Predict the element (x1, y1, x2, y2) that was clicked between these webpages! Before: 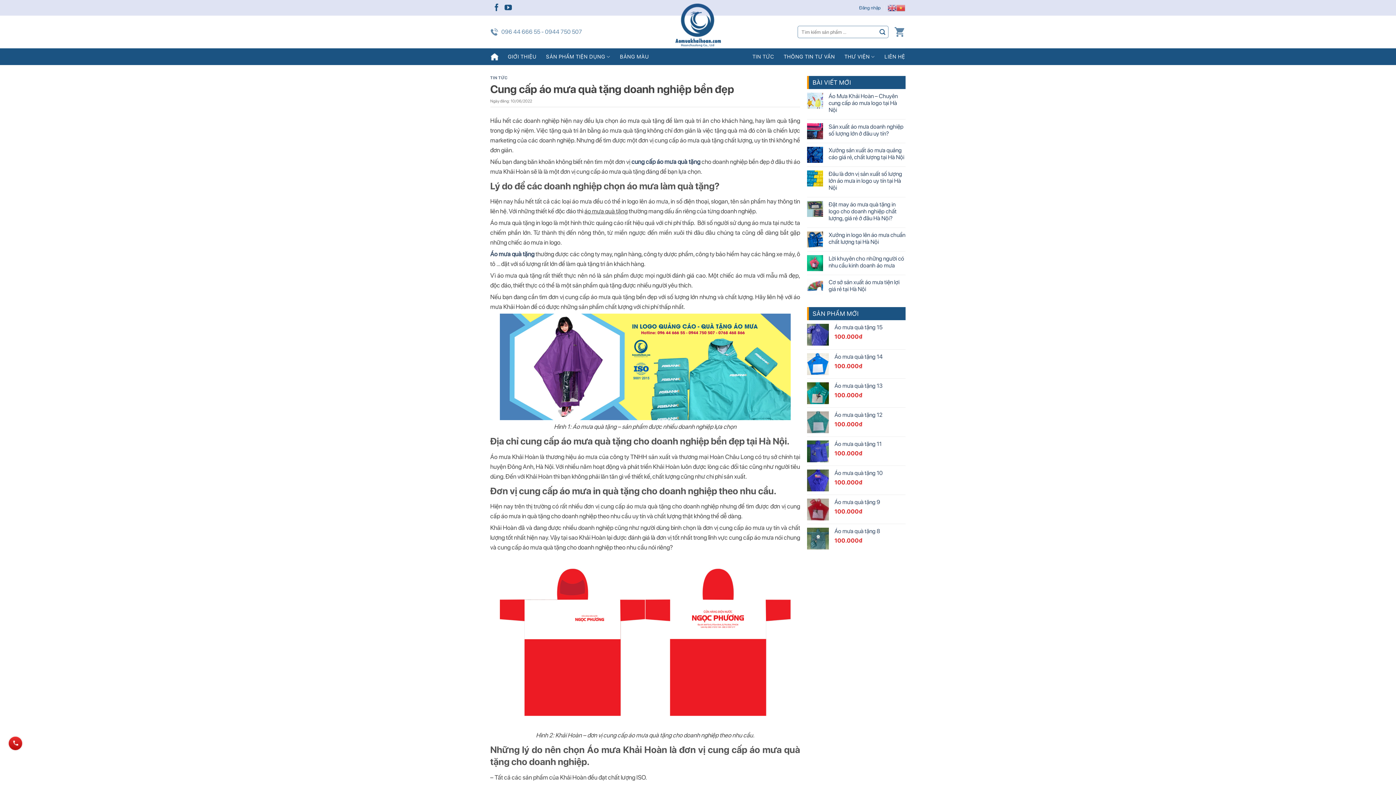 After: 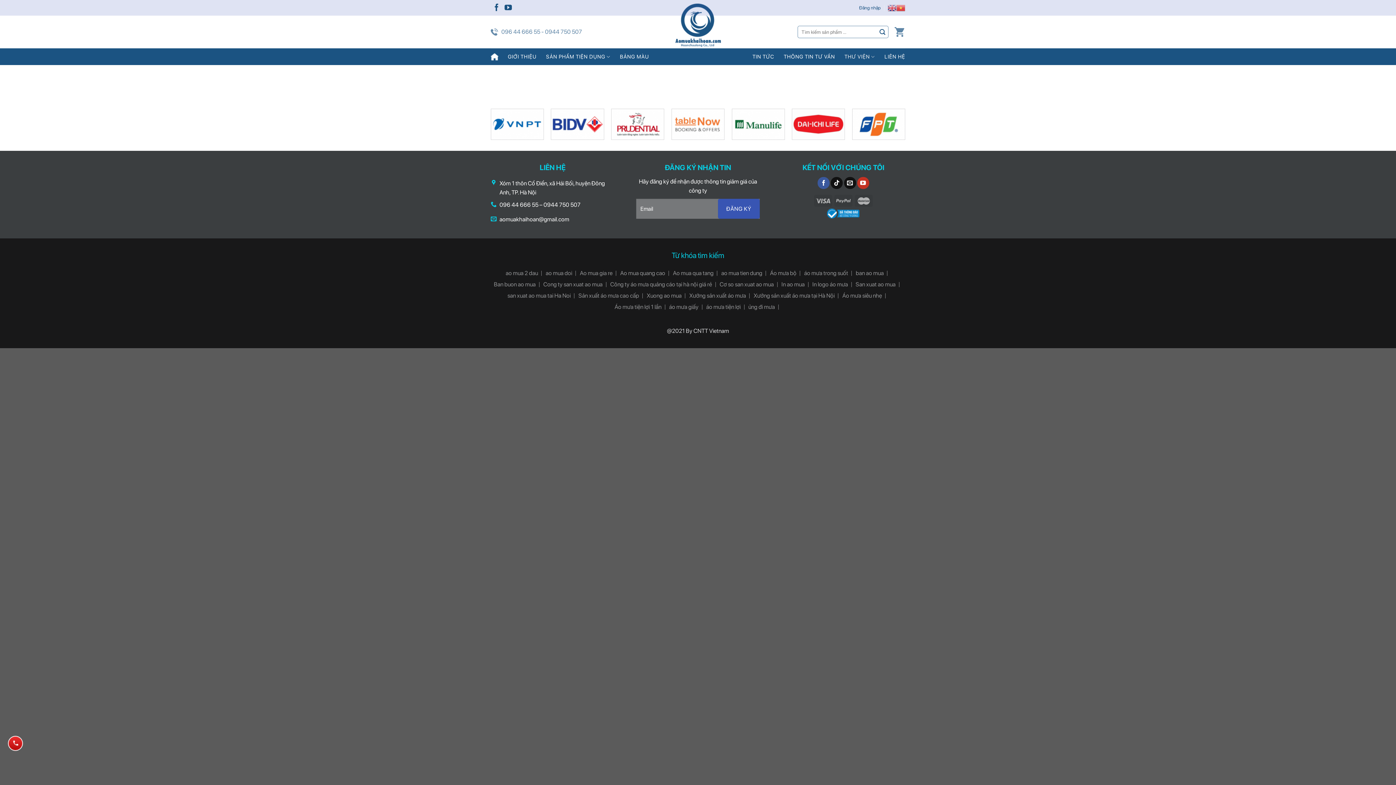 Action: label: THƯ VIỆN bbox: (844, 48, 875, 65)